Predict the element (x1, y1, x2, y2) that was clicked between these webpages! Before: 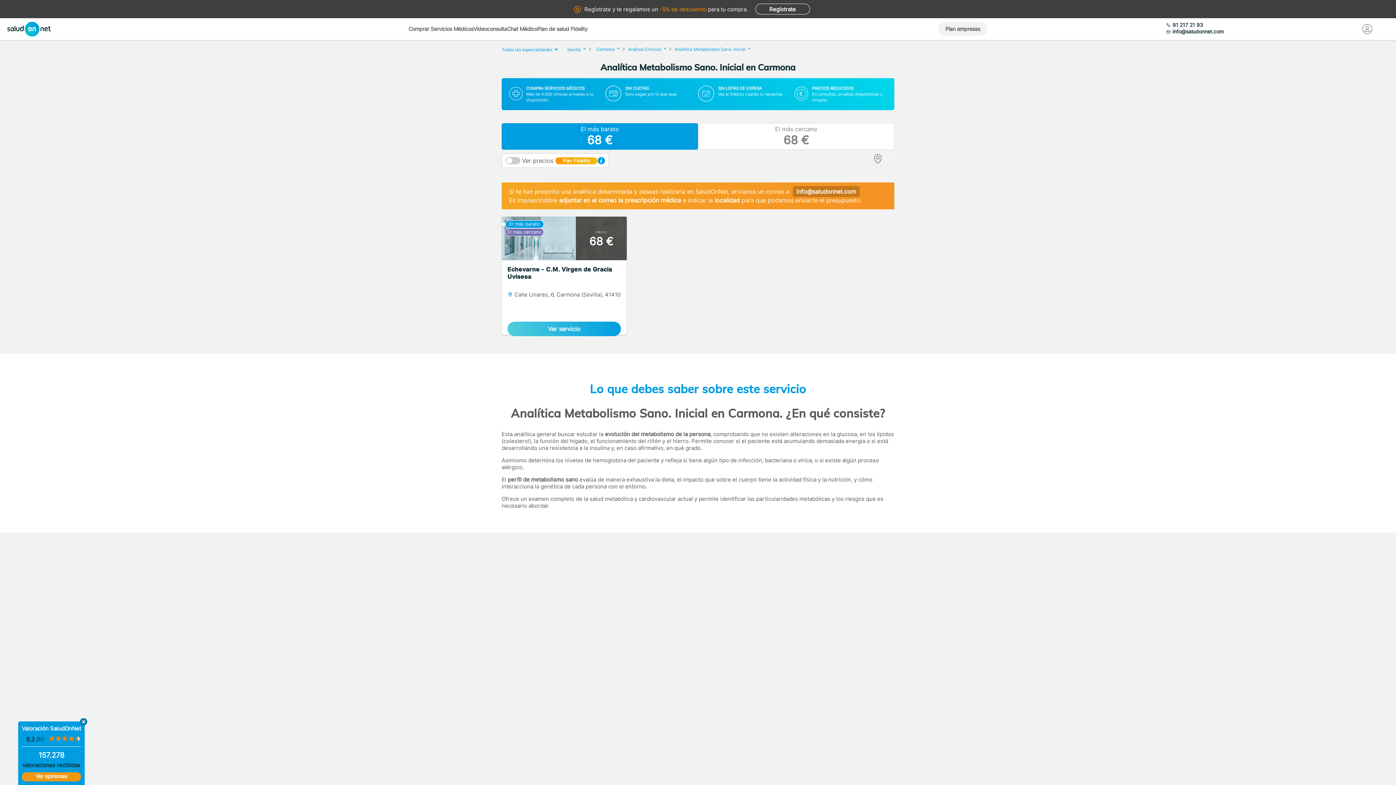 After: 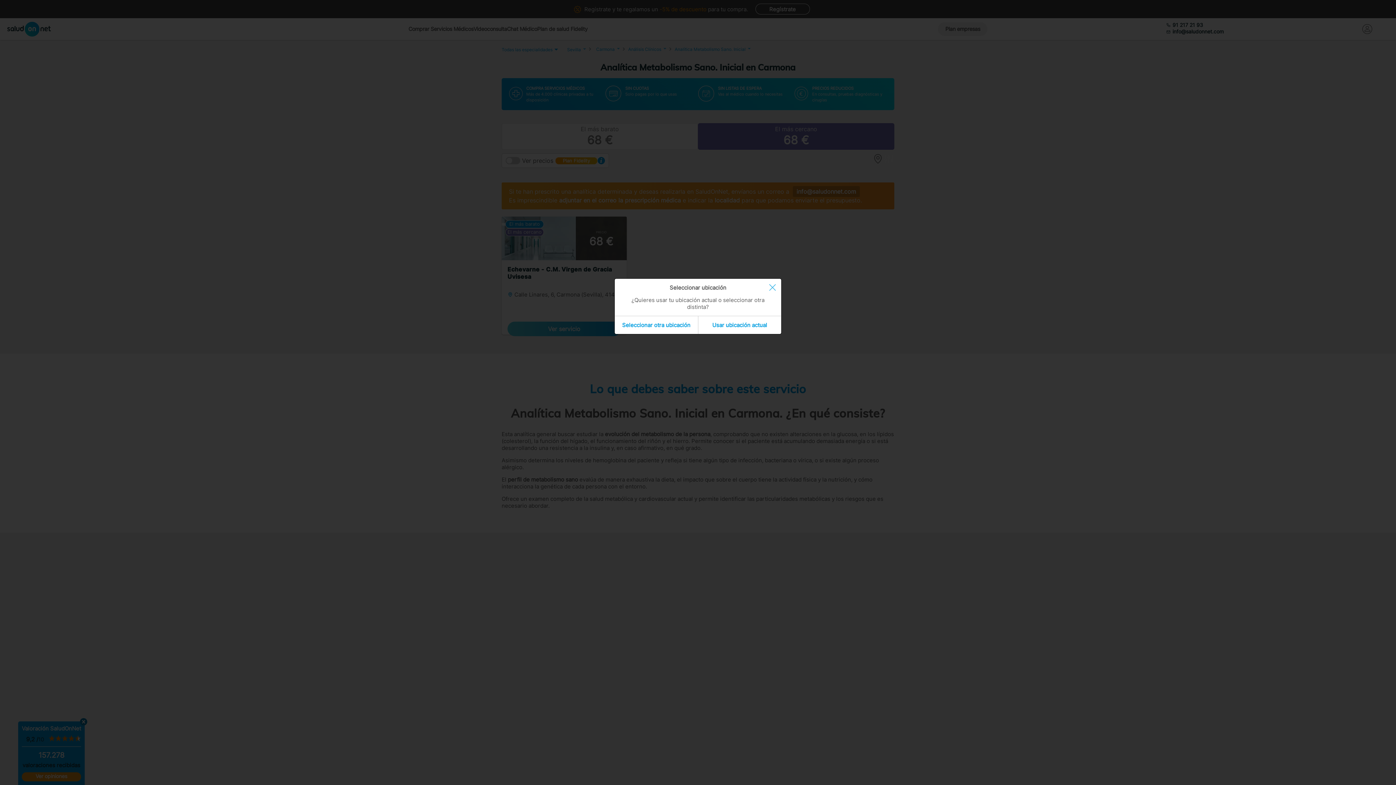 Action: bbox: (698, 123, 894, 149) label: El más cercano
68 €